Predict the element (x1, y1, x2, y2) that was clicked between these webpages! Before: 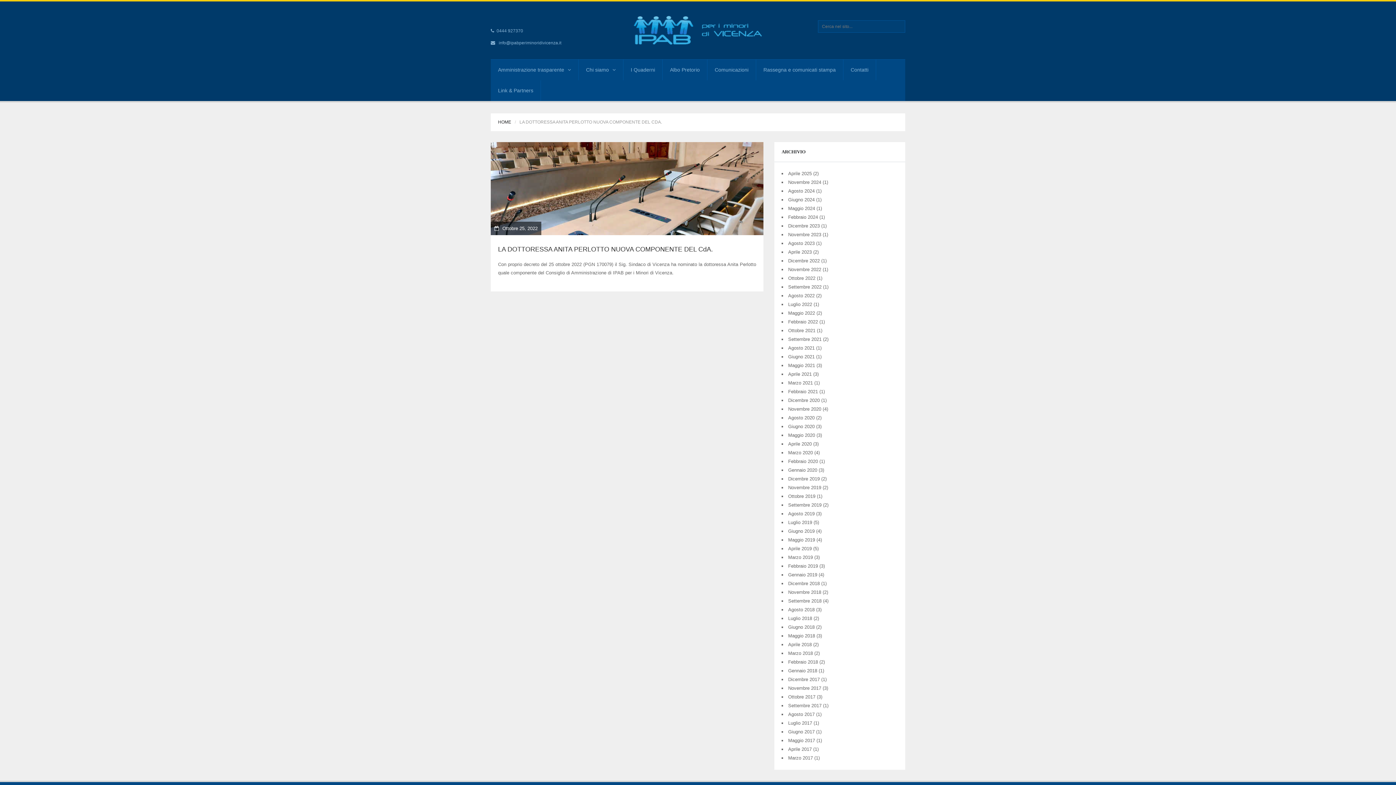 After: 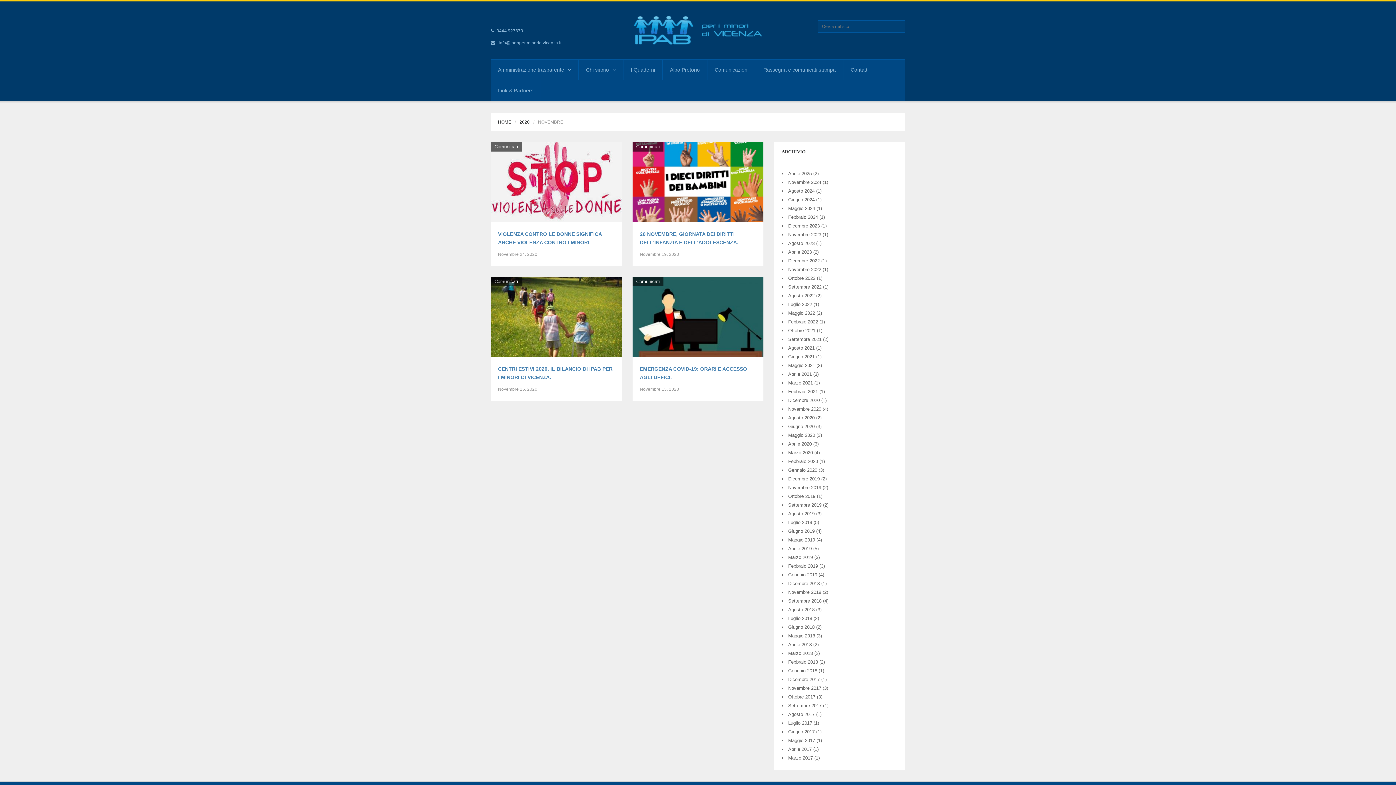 Action: label: Novembre 2020 bbox: (788, 406, 821, 412)